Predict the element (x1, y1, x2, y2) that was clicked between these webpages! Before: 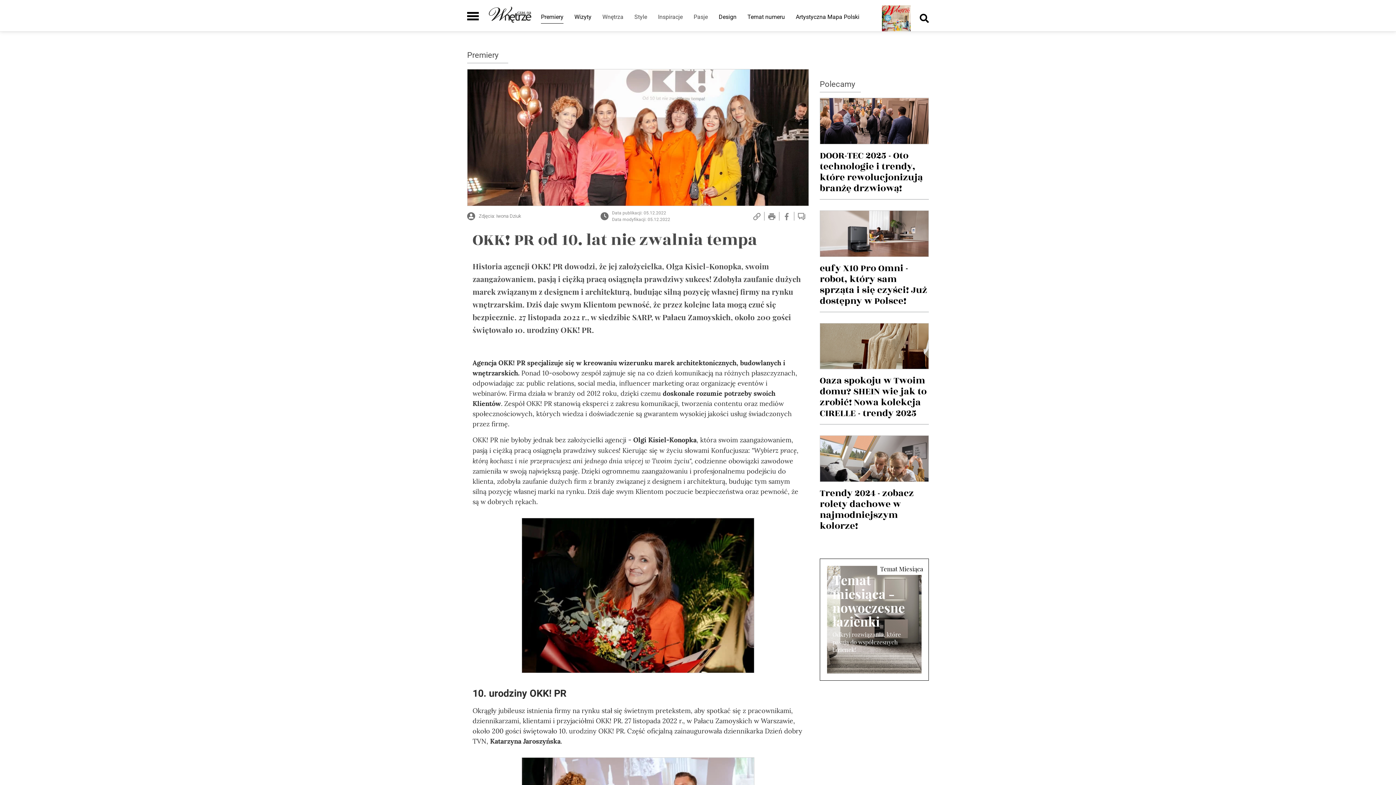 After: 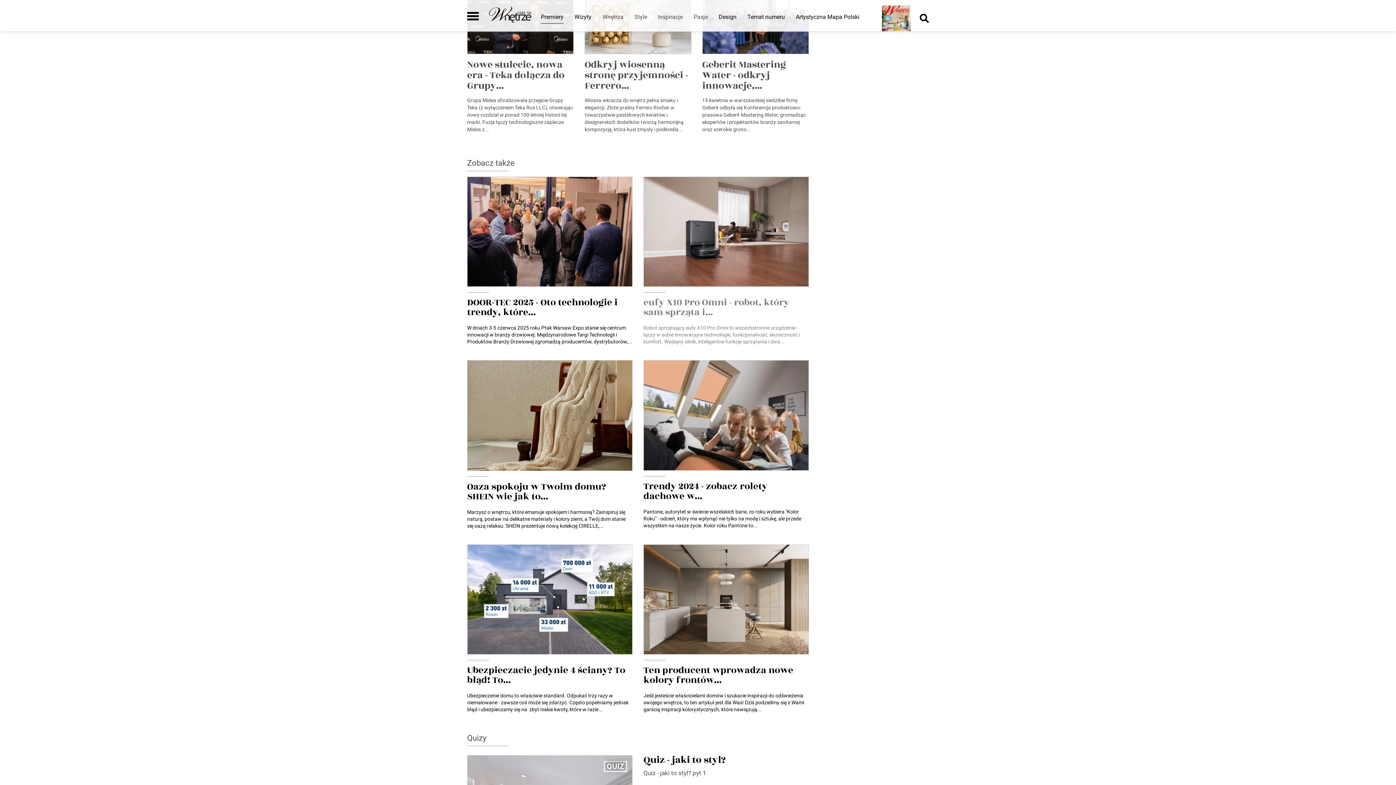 Action: bbox: (794, 212, 809, 220)